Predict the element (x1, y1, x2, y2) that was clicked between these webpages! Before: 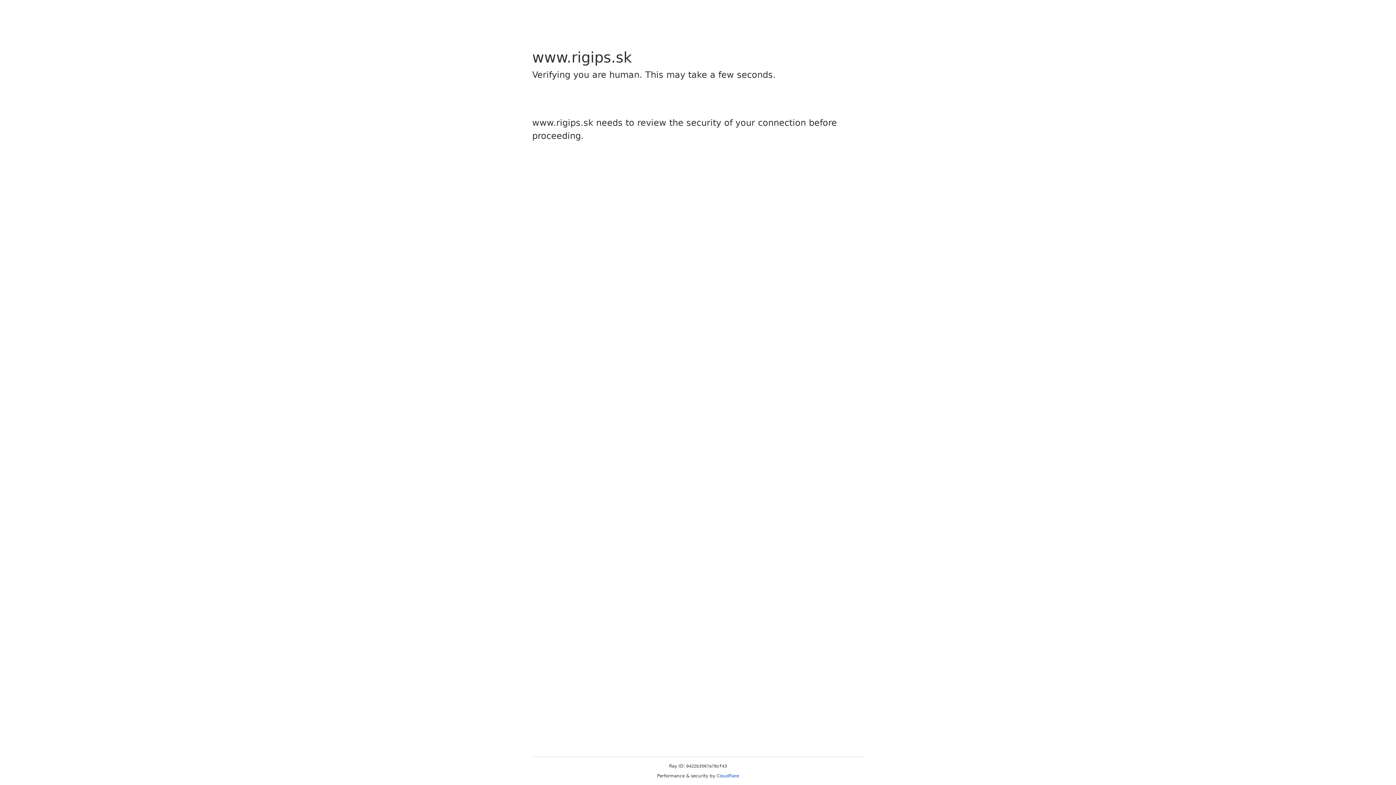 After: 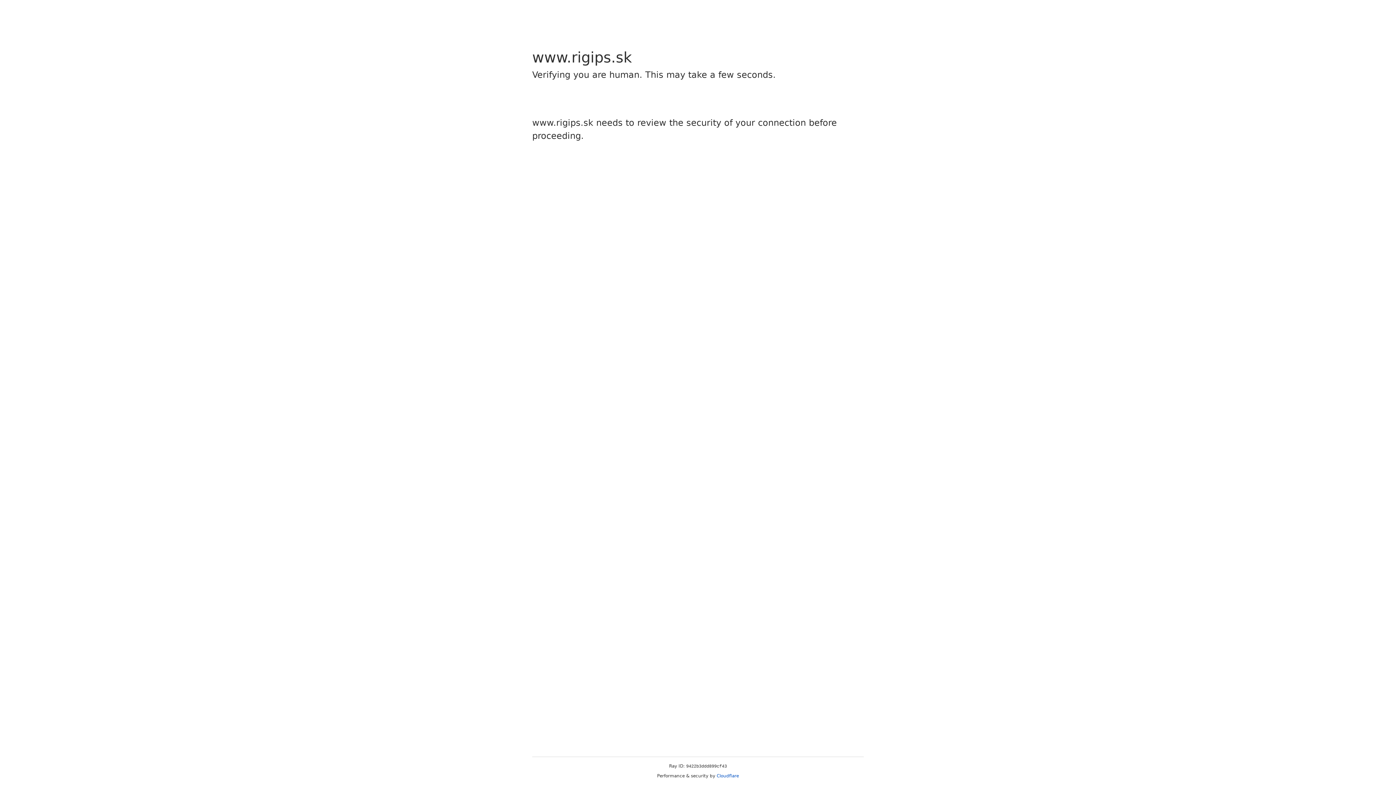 Action: bbox: (716, 773, 739, 778) label: Cloudflare